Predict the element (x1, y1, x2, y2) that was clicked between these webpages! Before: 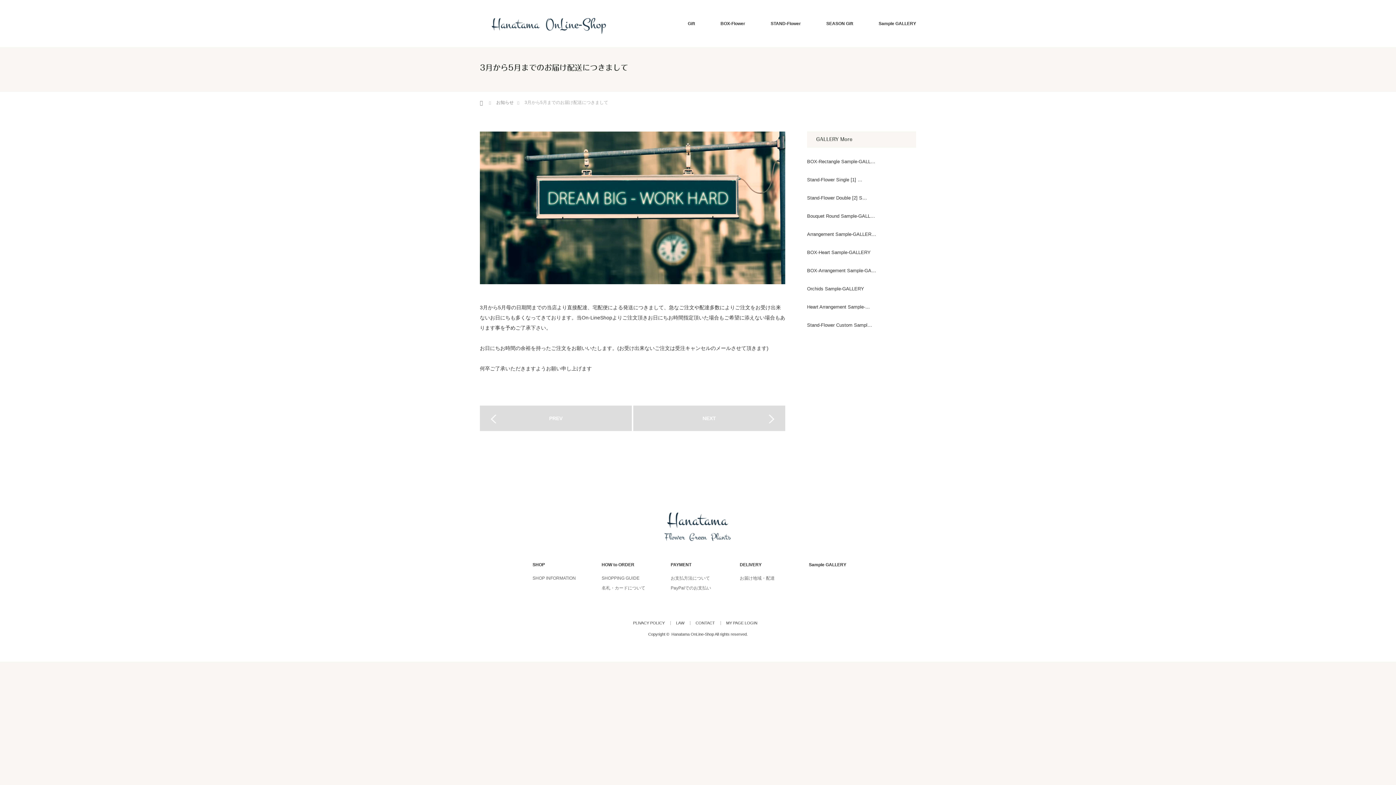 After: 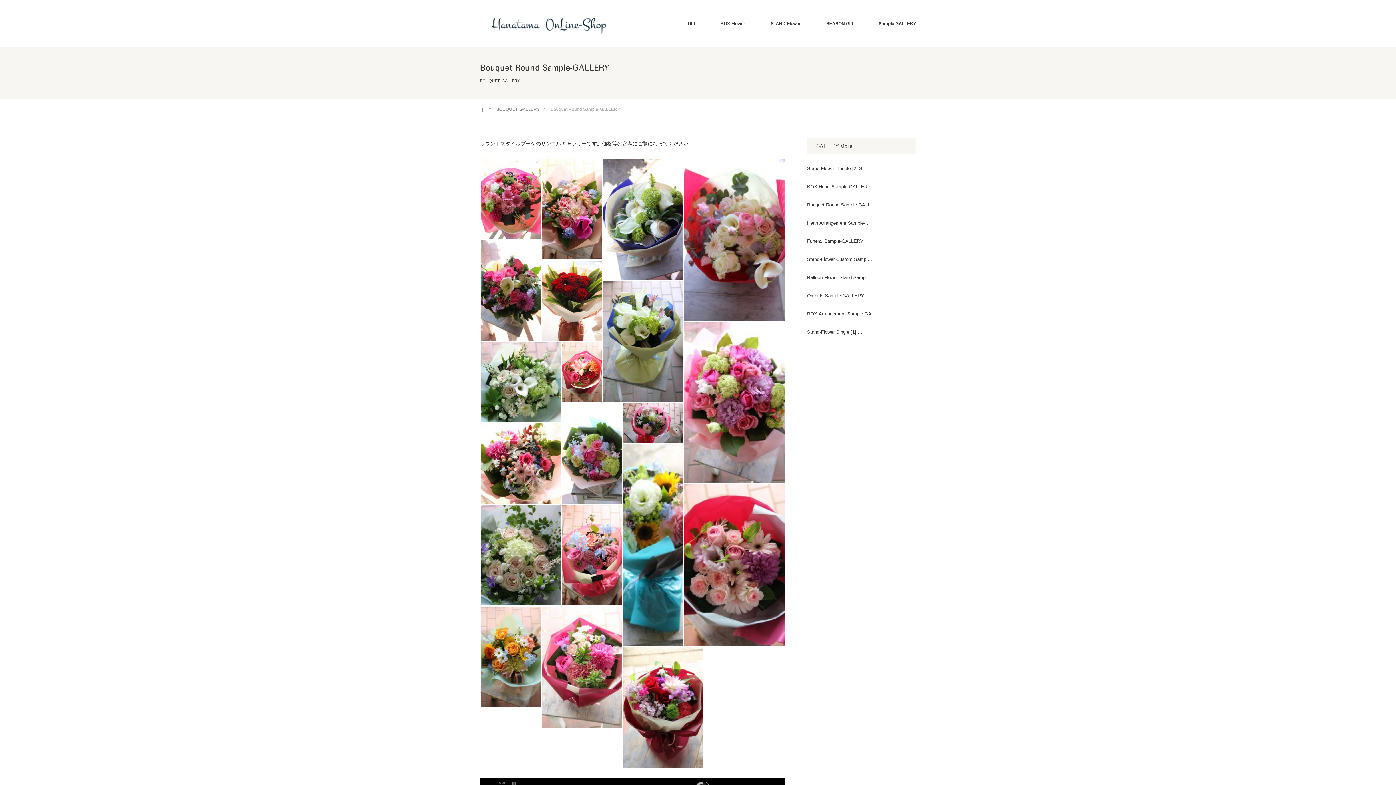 Action: label: Bouquet Round Sample-GALL… bbox: (807, 211, 916, 220)